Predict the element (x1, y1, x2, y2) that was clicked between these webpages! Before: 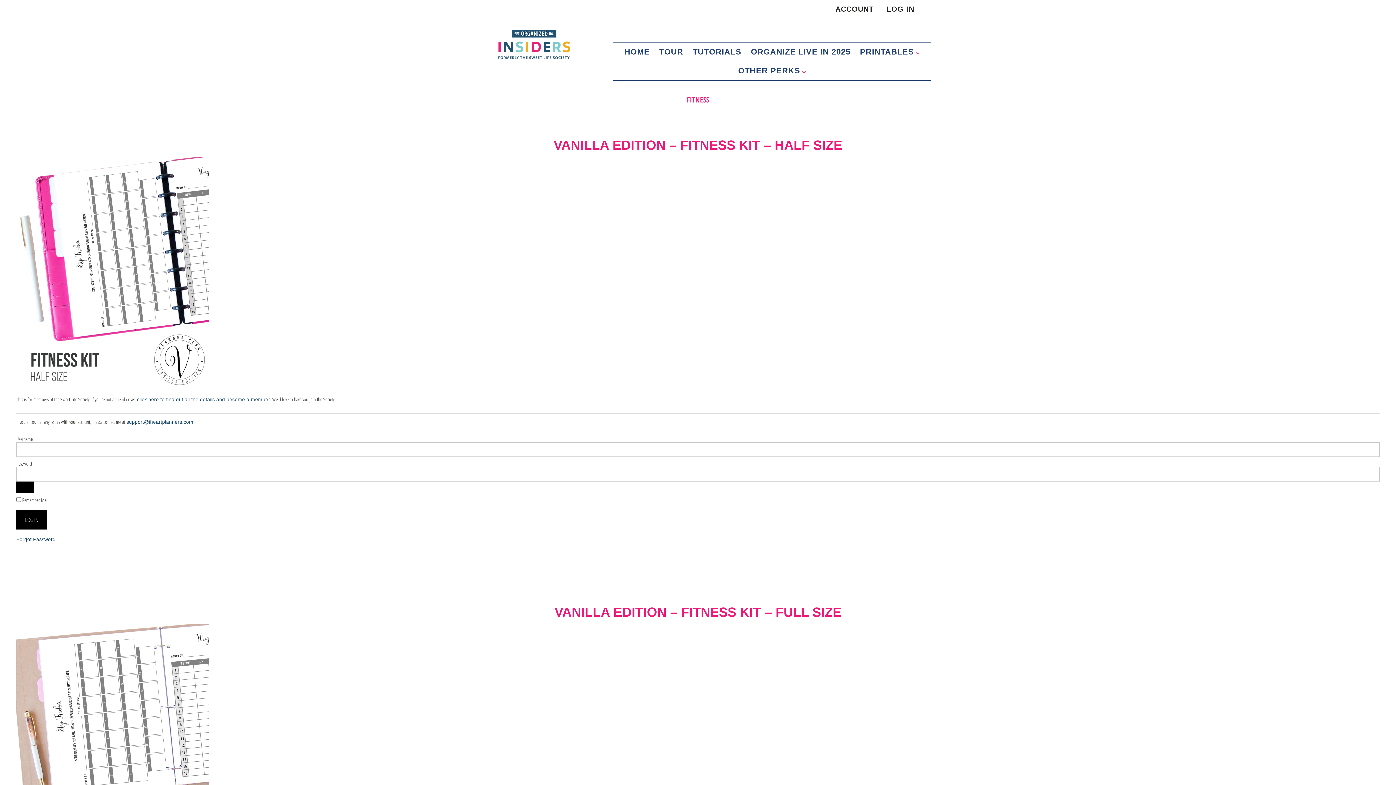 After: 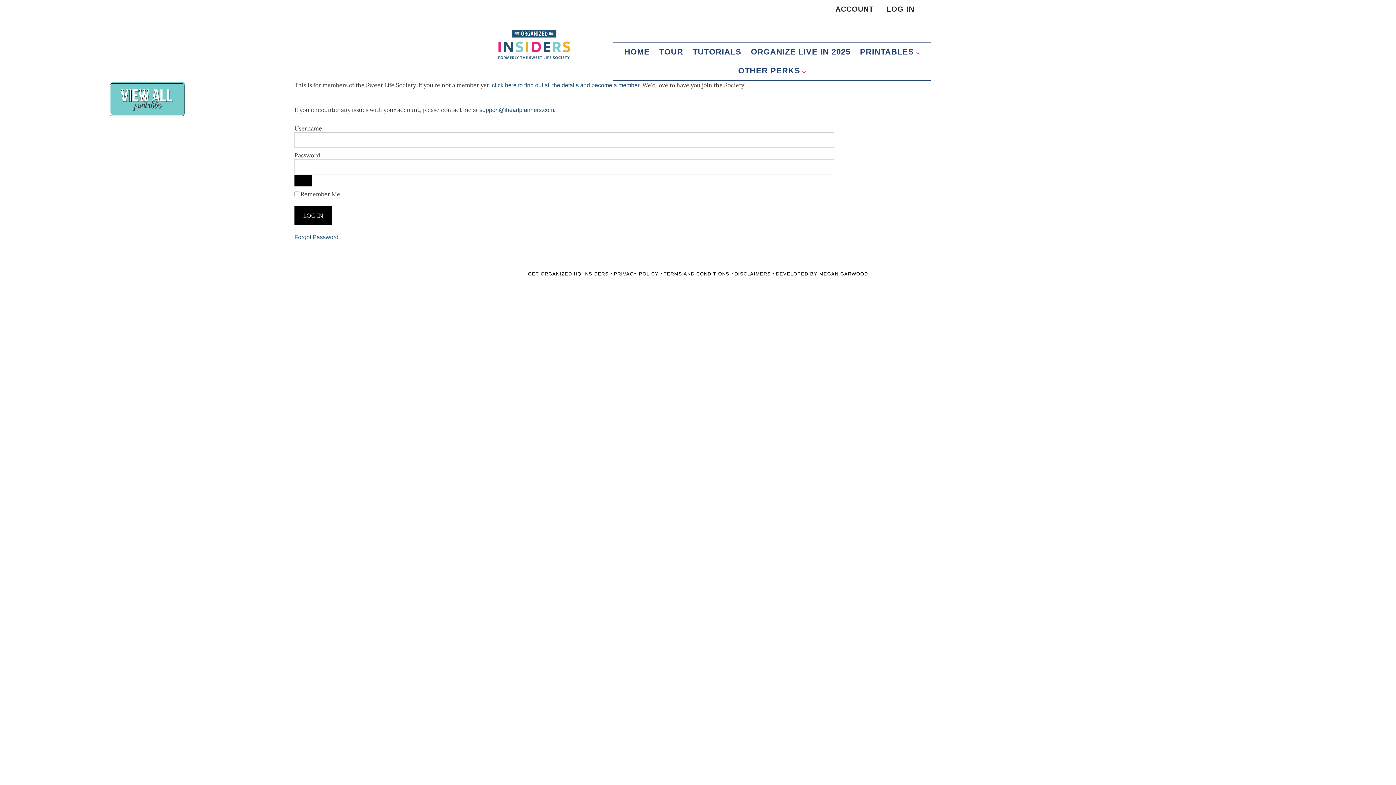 Action: bbox: (16, 390, 209, 395)